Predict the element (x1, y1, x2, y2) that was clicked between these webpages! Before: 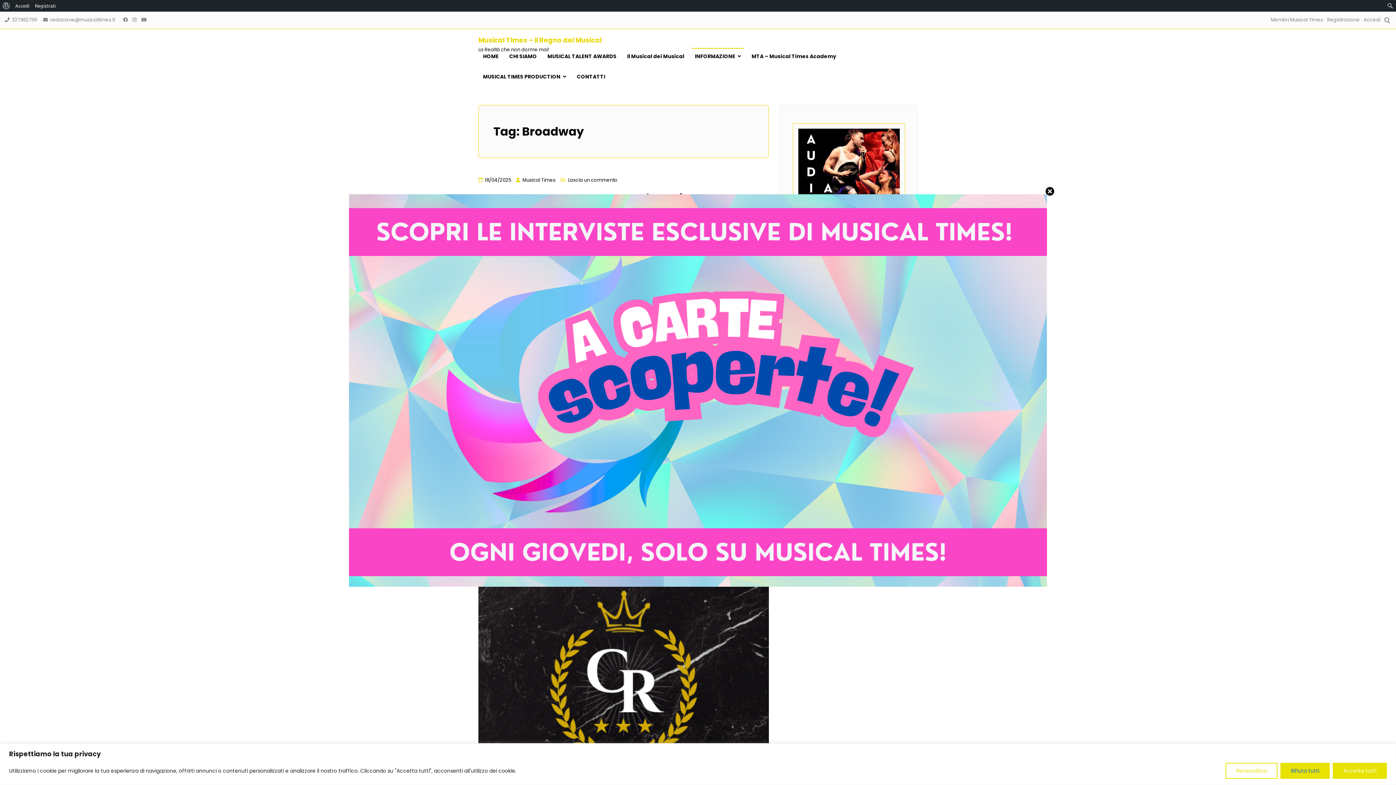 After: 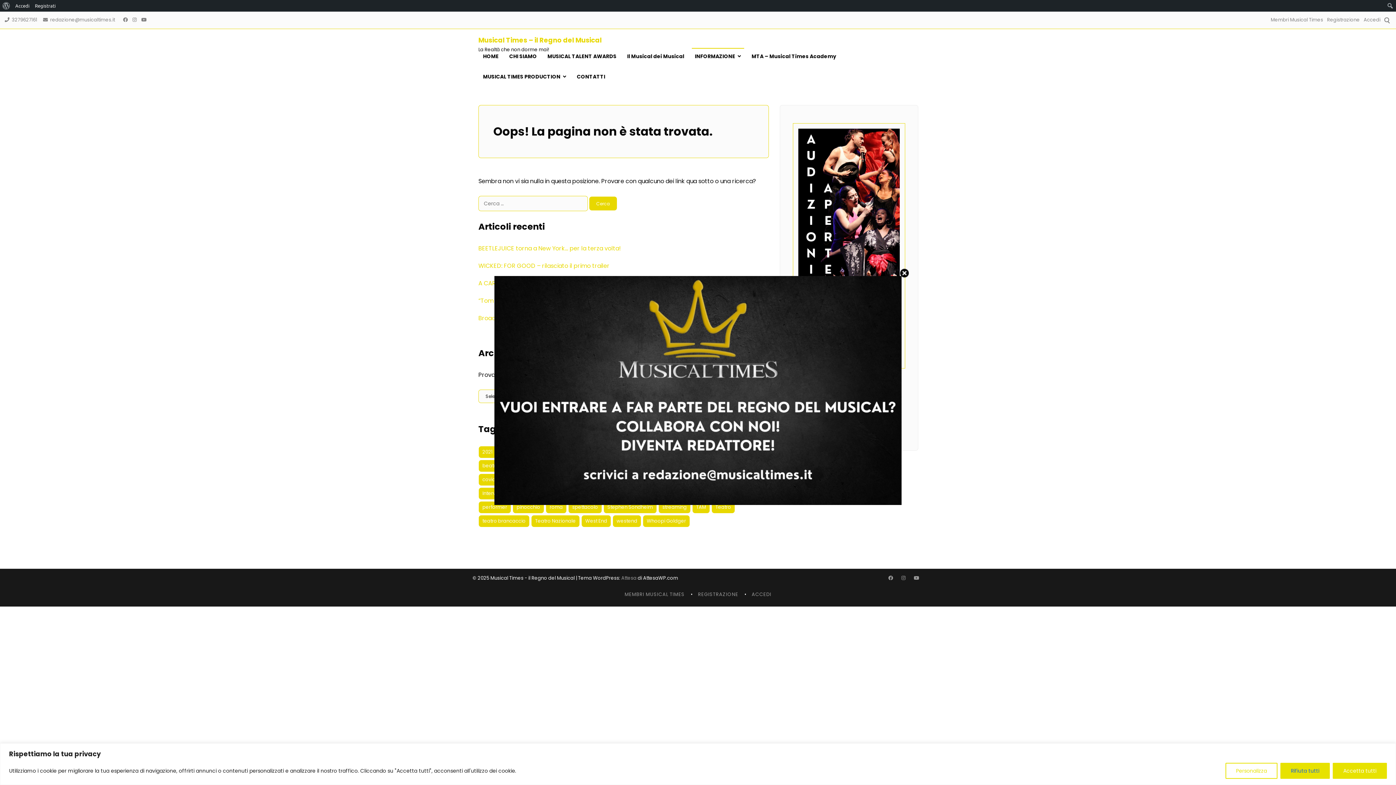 Action: bbox: (1327, 16, 1360, 23) label: Registrazione